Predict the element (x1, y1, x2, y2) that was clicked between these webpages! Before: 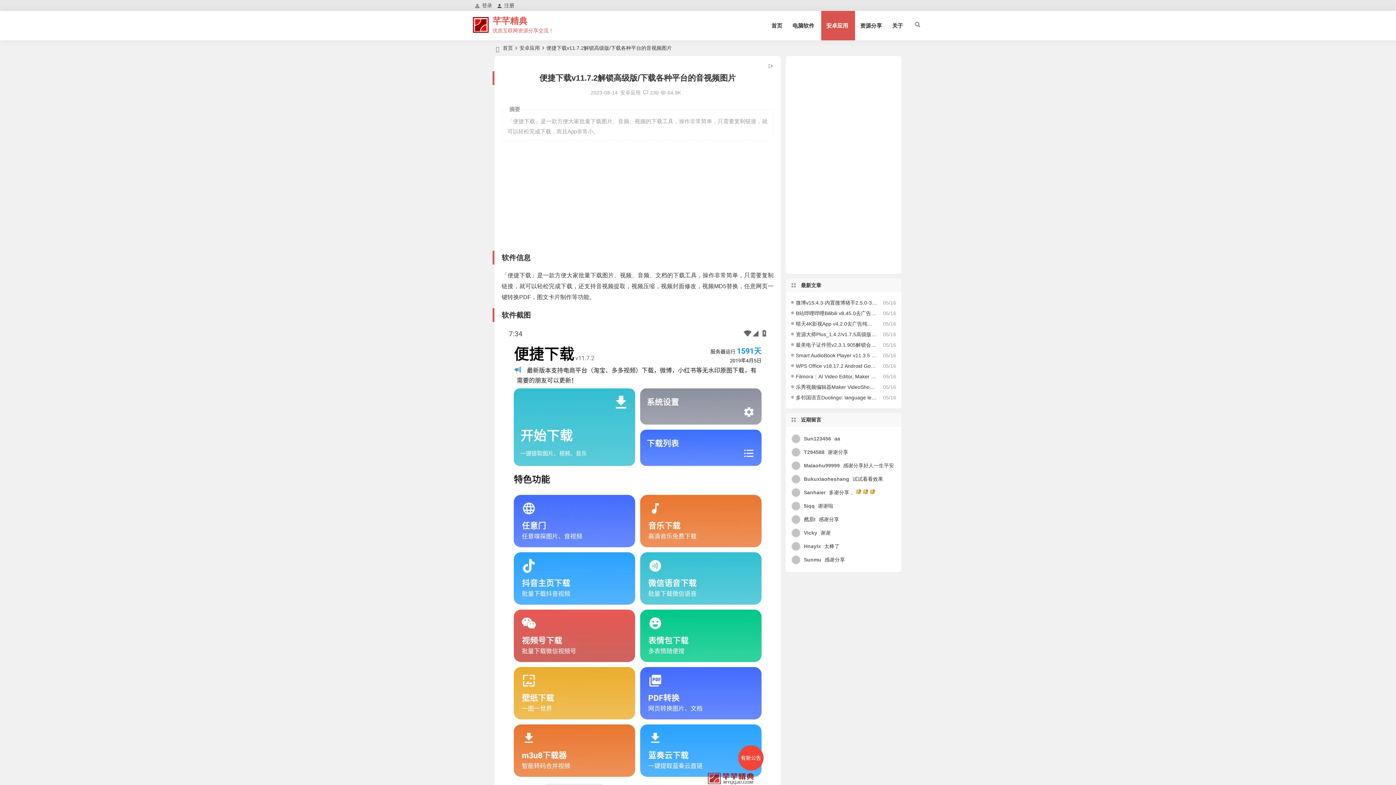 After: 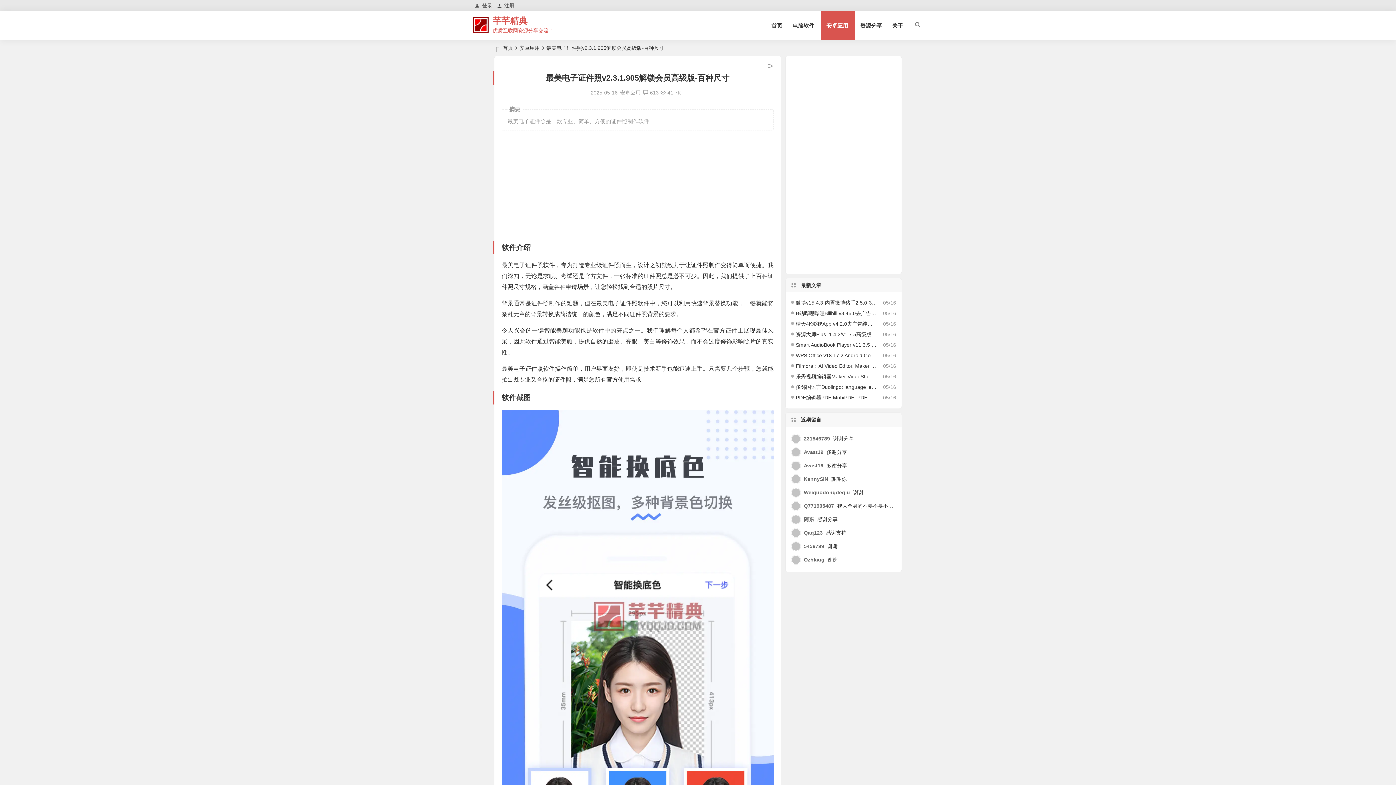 Action: bbox: (804, 476, 883, 482) label: Bukuxiaoheshang 试试看看效果